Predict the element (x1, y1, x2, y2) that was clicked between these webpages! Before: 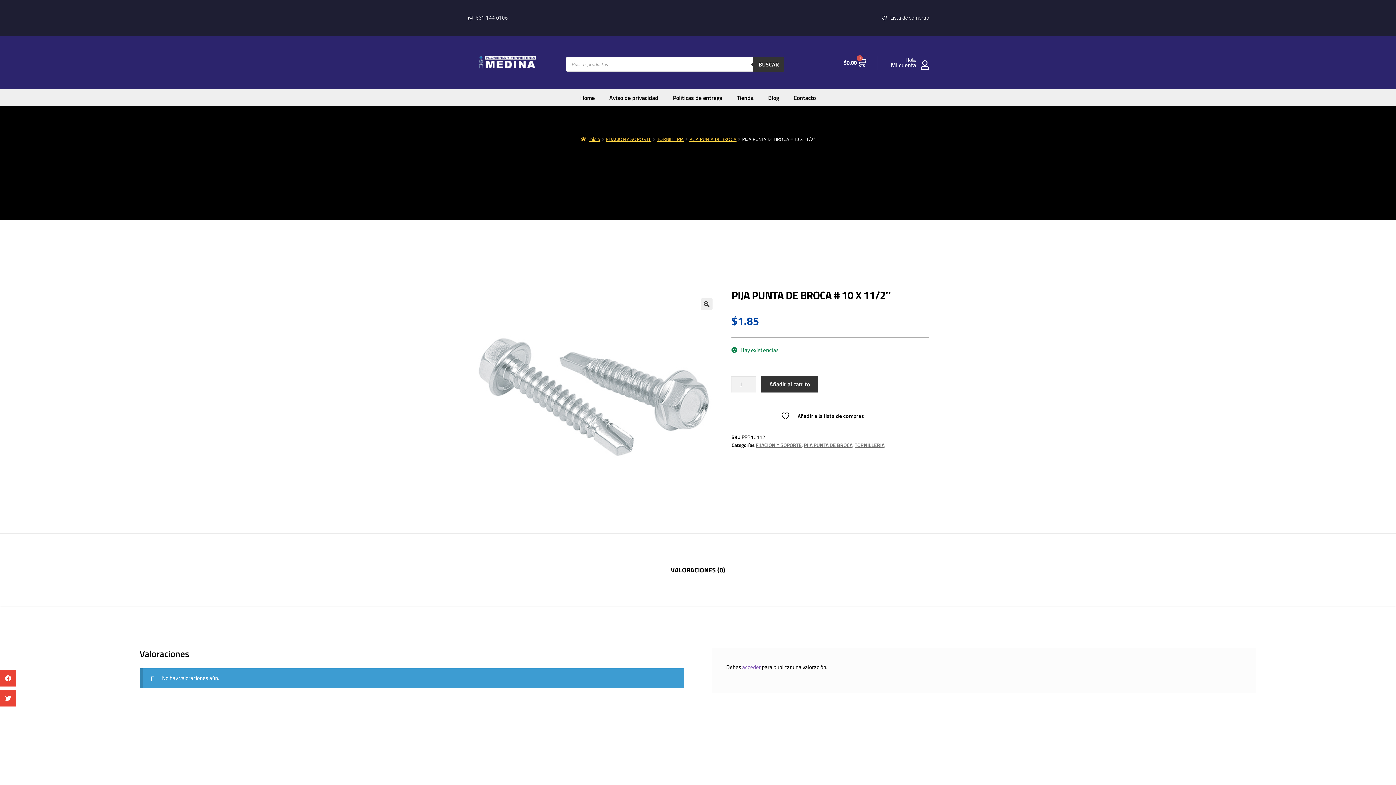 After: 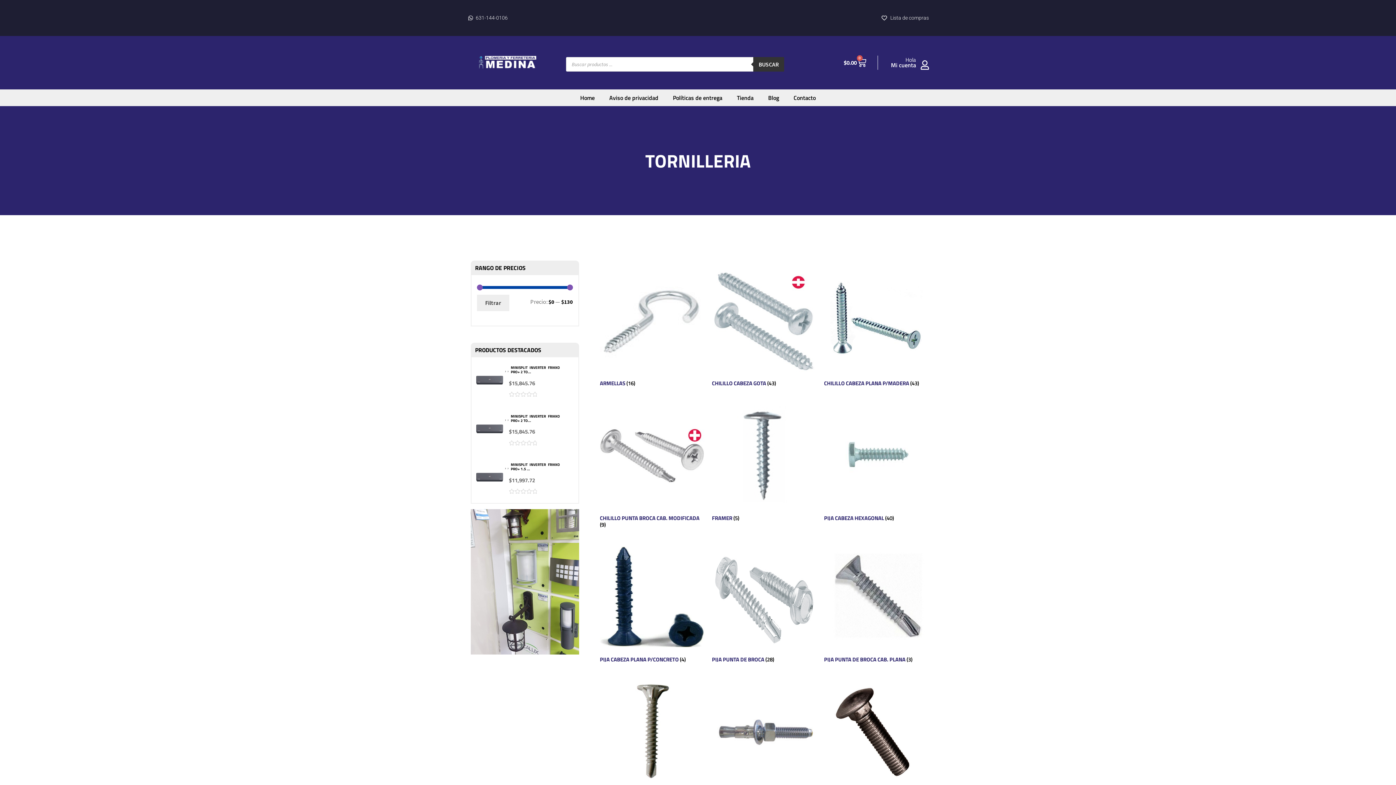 Action: bbox: (657, 135, 683, 142) label: TORNILLERIA